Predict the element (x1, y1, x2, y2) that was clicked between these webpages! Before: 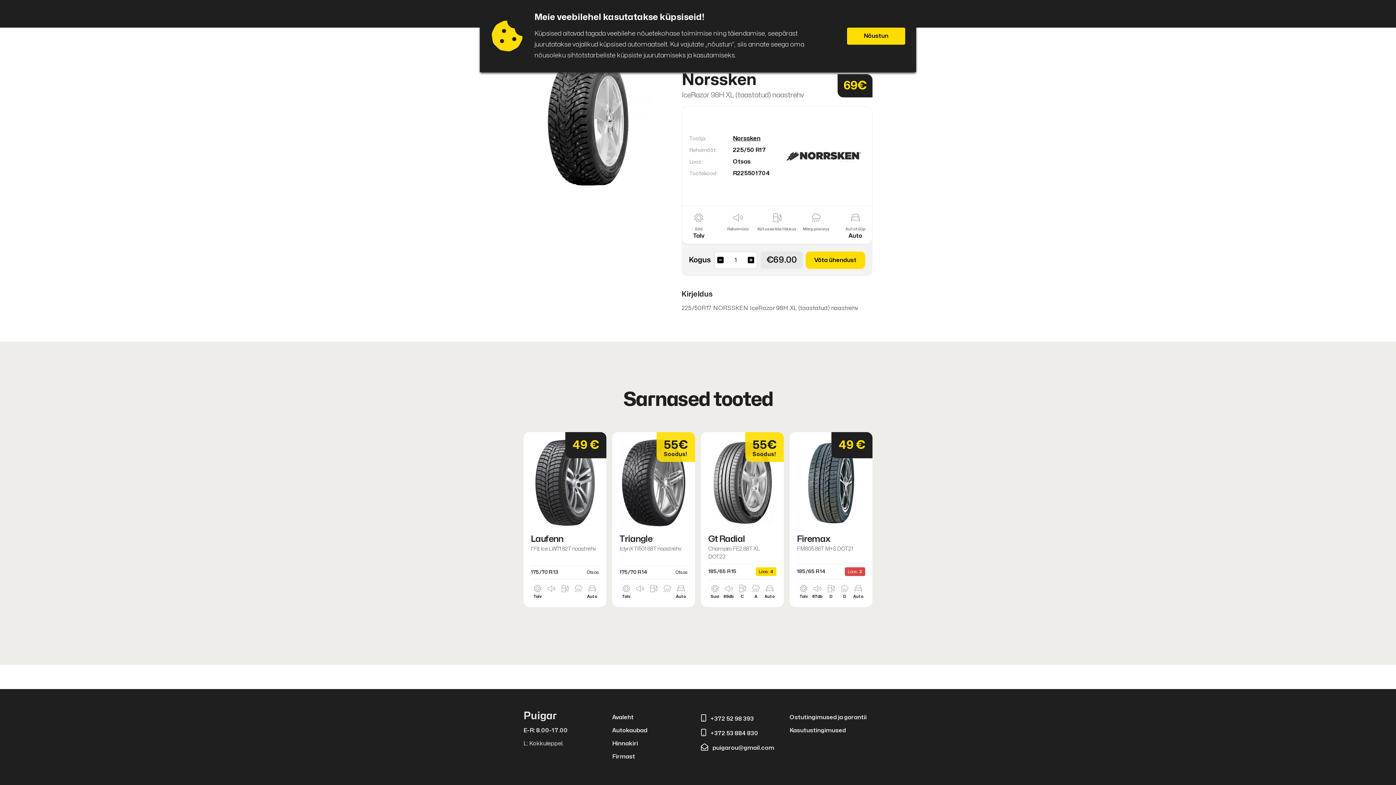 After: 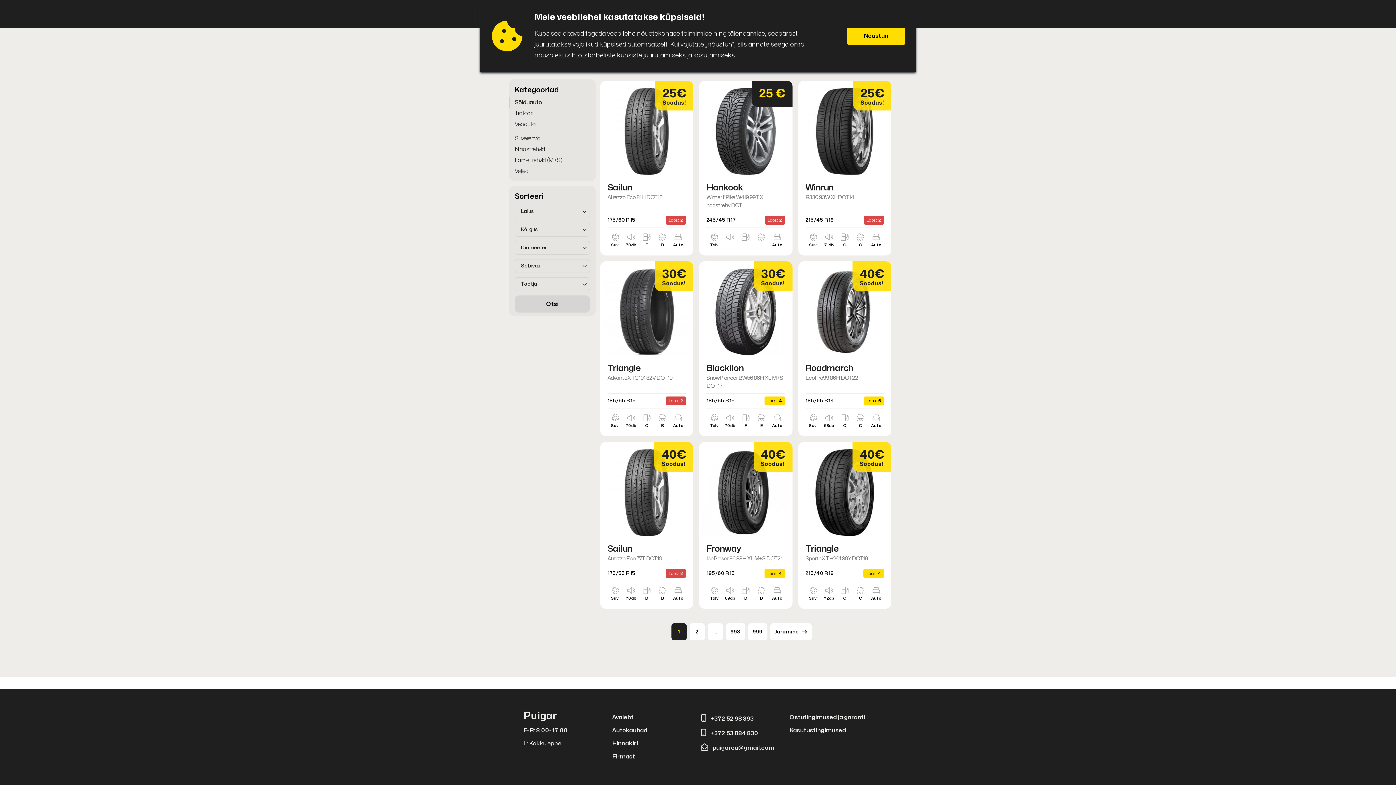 Action: bbox: (612, 728, 647, 733) label: Autokaubad